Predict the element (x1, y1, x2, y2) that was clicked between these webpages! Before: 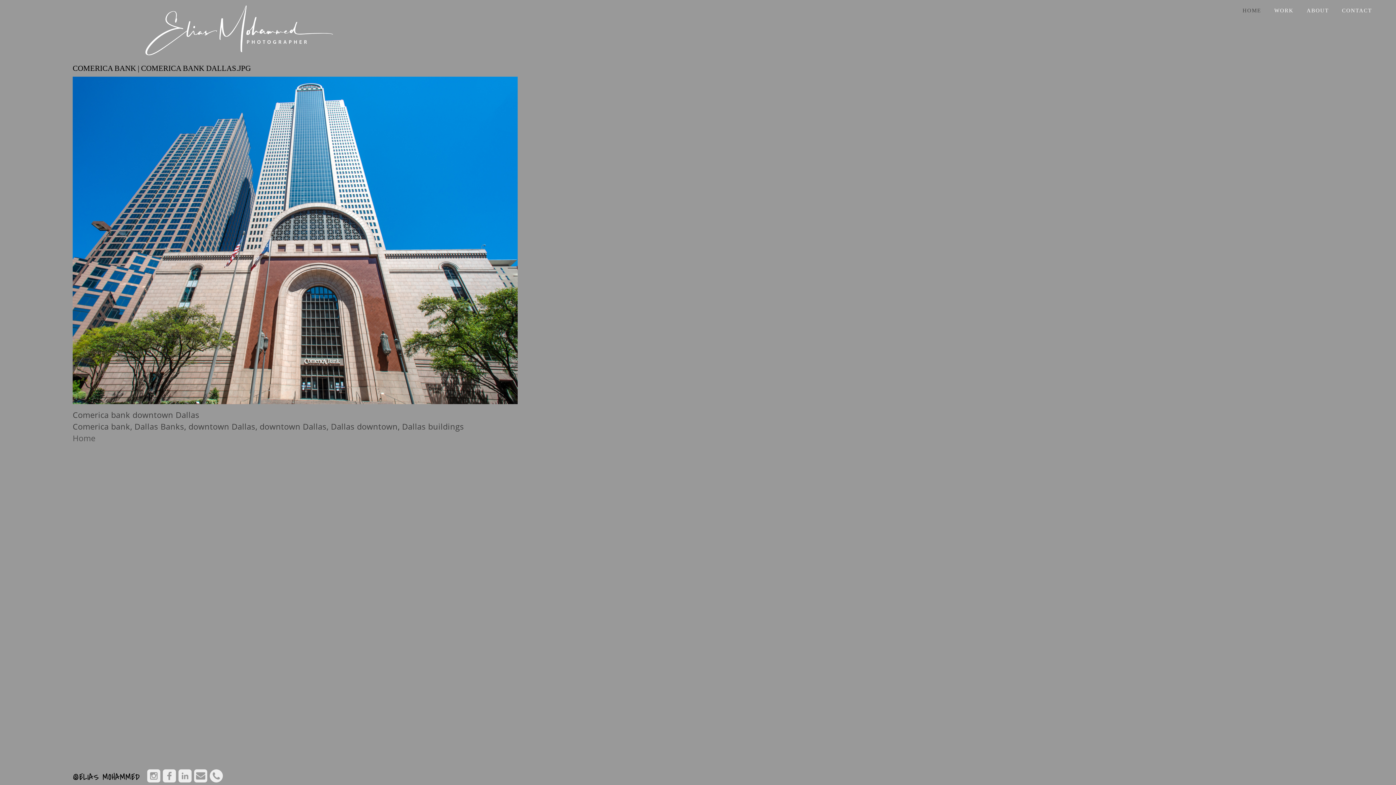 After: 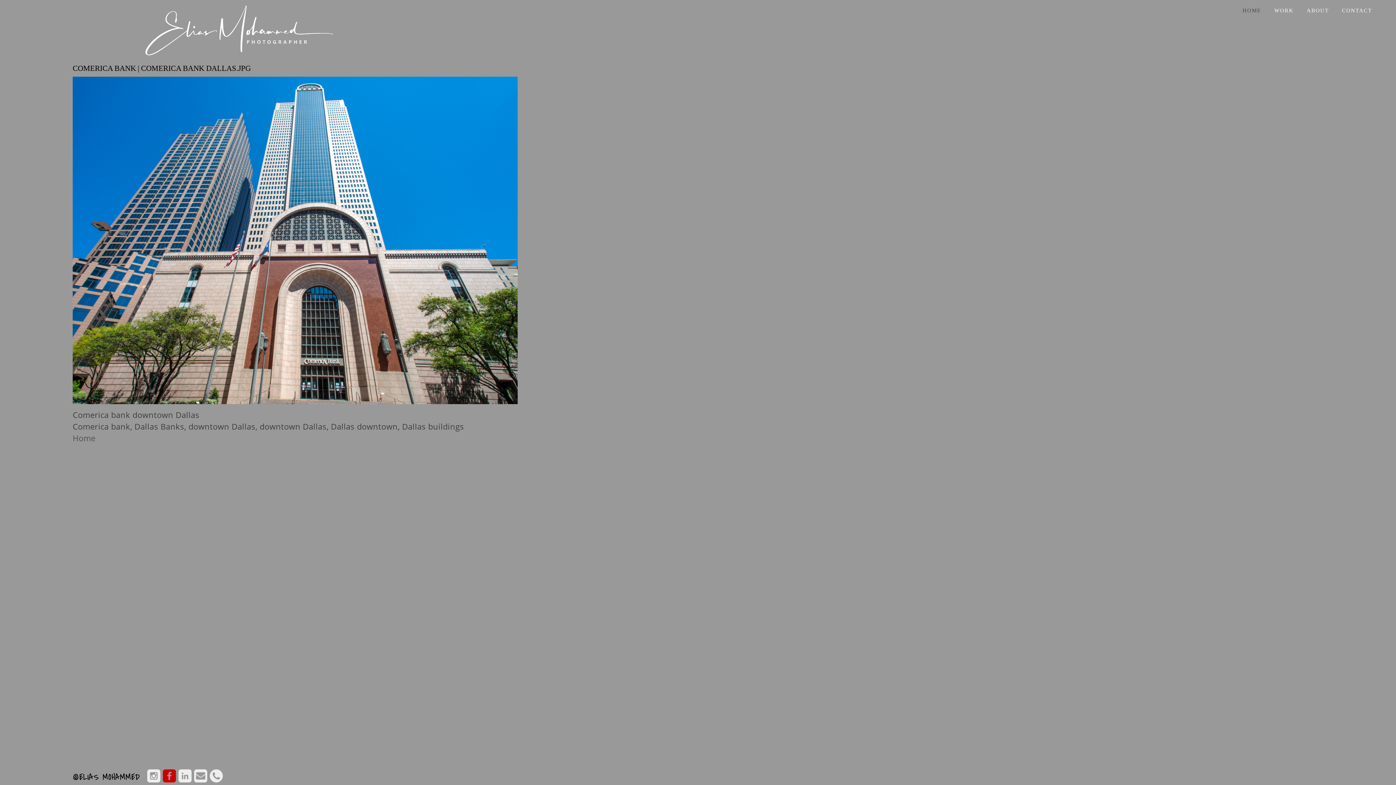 Action: bbox: (162, 769, 176, 782)